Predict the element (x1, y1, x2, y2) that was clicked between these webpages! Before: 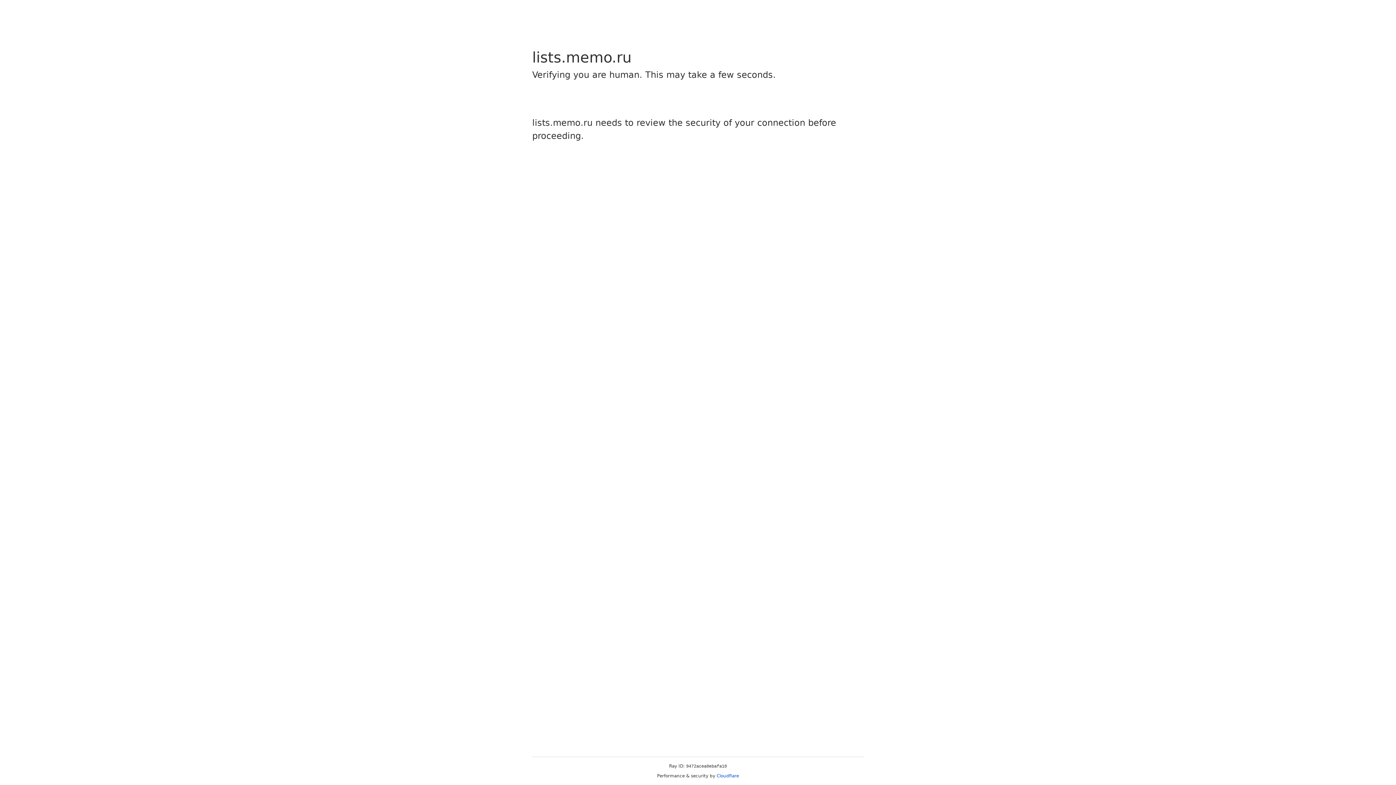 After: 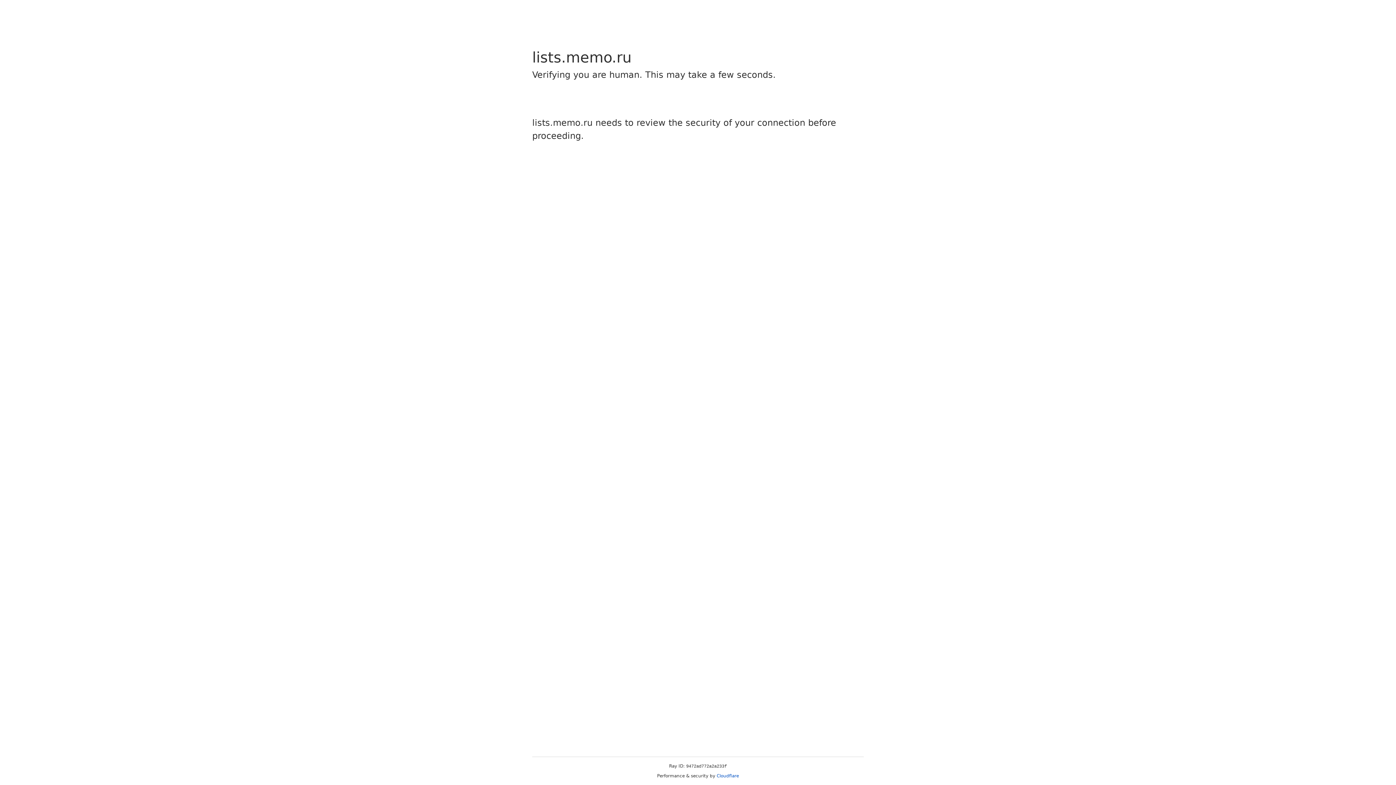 Action: label: Cloudflare bbox: (716, 773, 739, 778)